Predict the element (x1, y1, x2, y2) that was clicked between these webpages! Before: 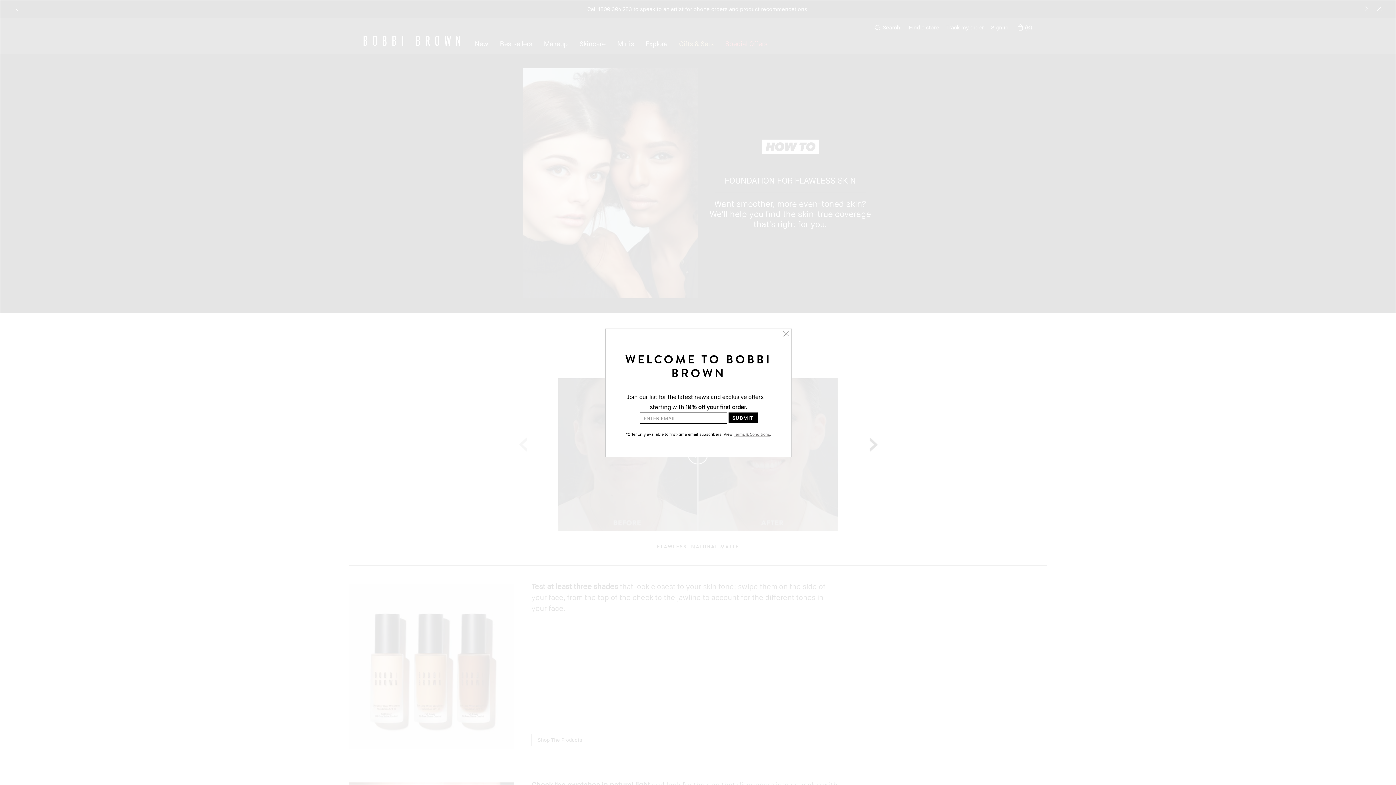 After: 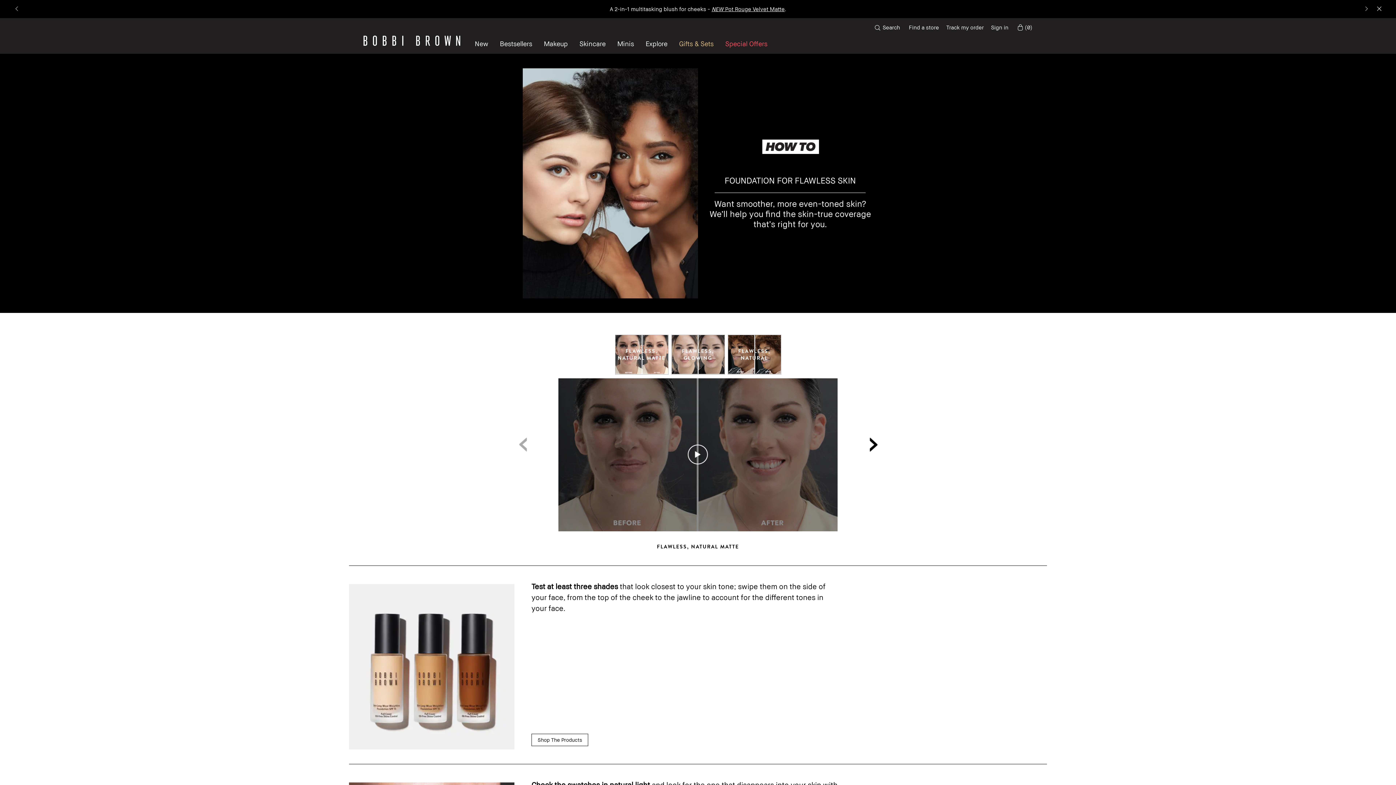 Action: label: CLOSE bbox: (783, 330, 789, 337)